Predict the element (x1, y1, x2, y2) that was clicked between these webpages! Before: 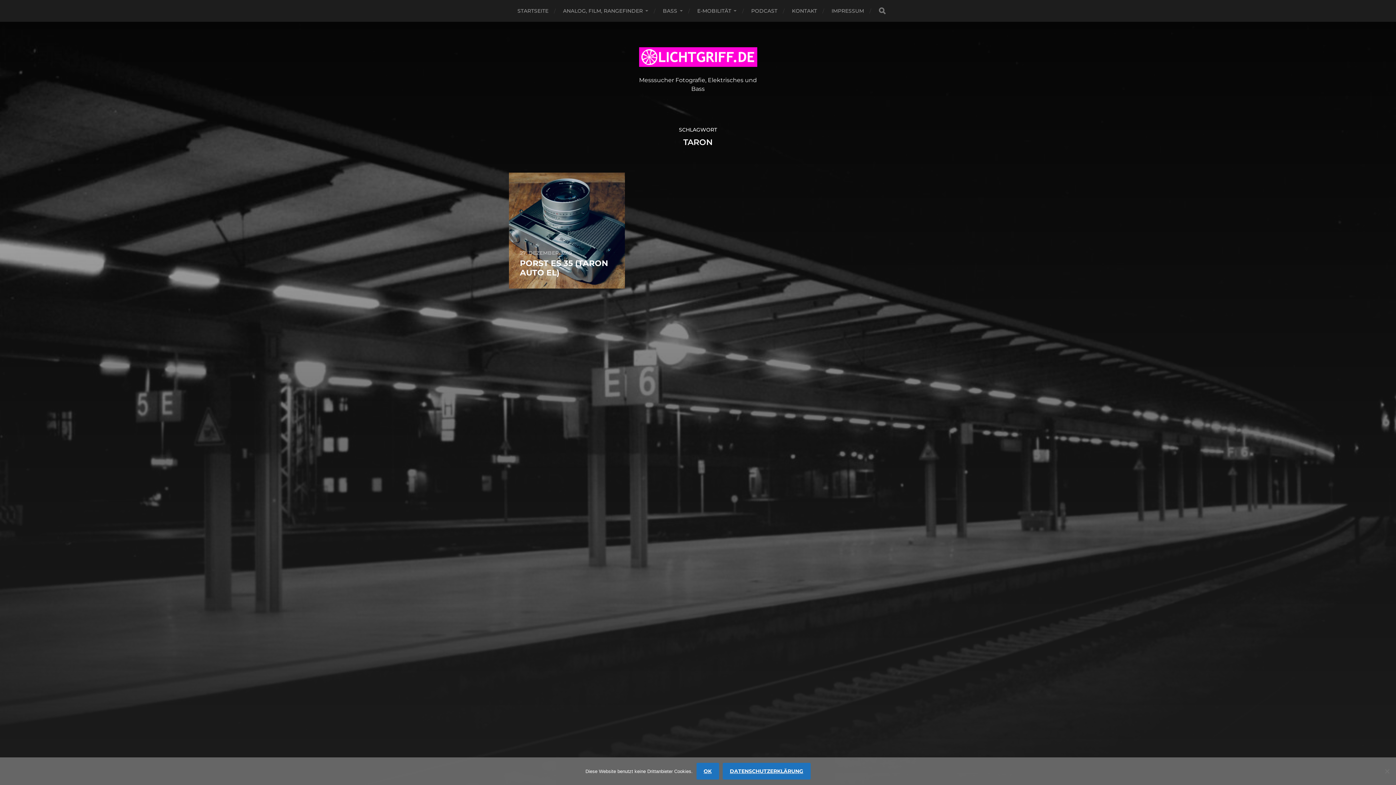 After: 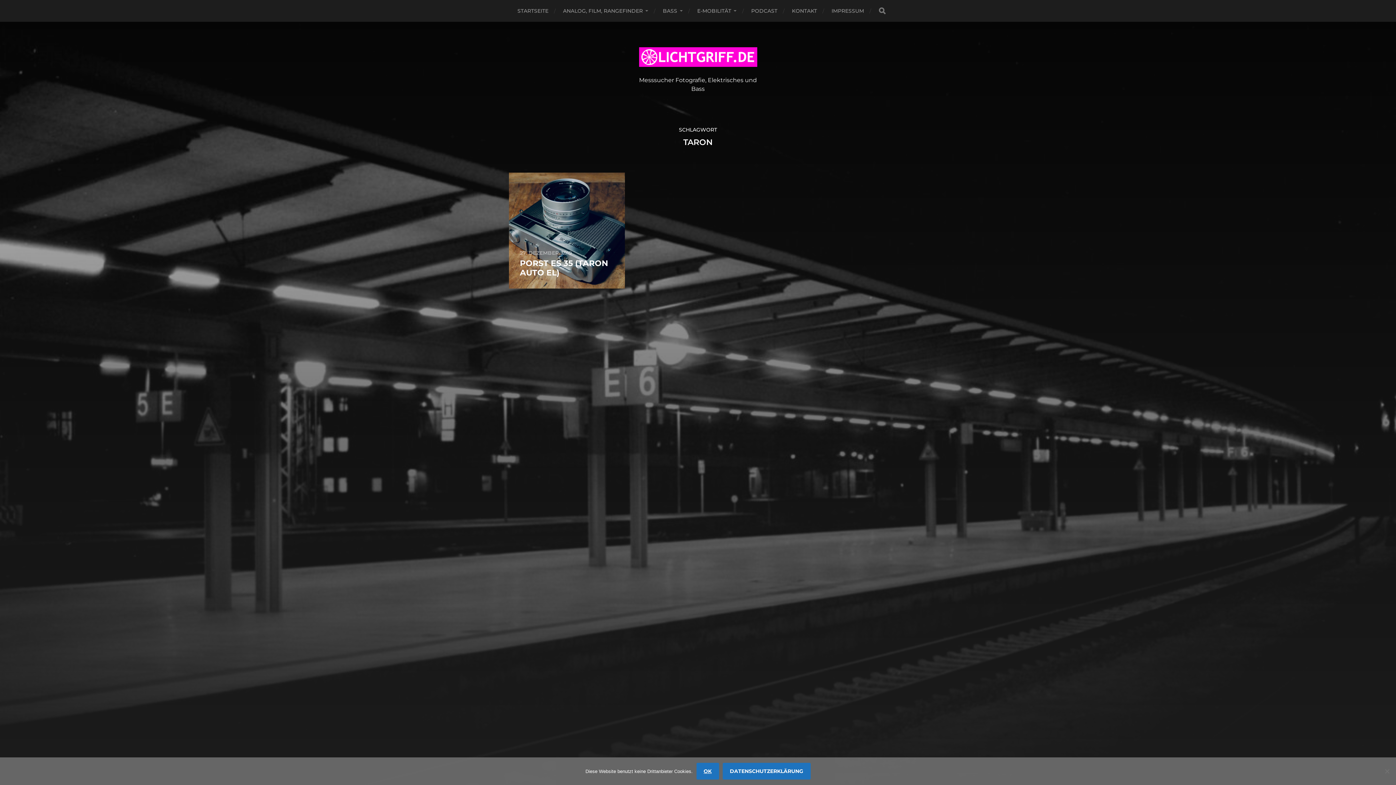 Action: bbox: (722, 763, 810, 780) label: Datenschutzerklärung